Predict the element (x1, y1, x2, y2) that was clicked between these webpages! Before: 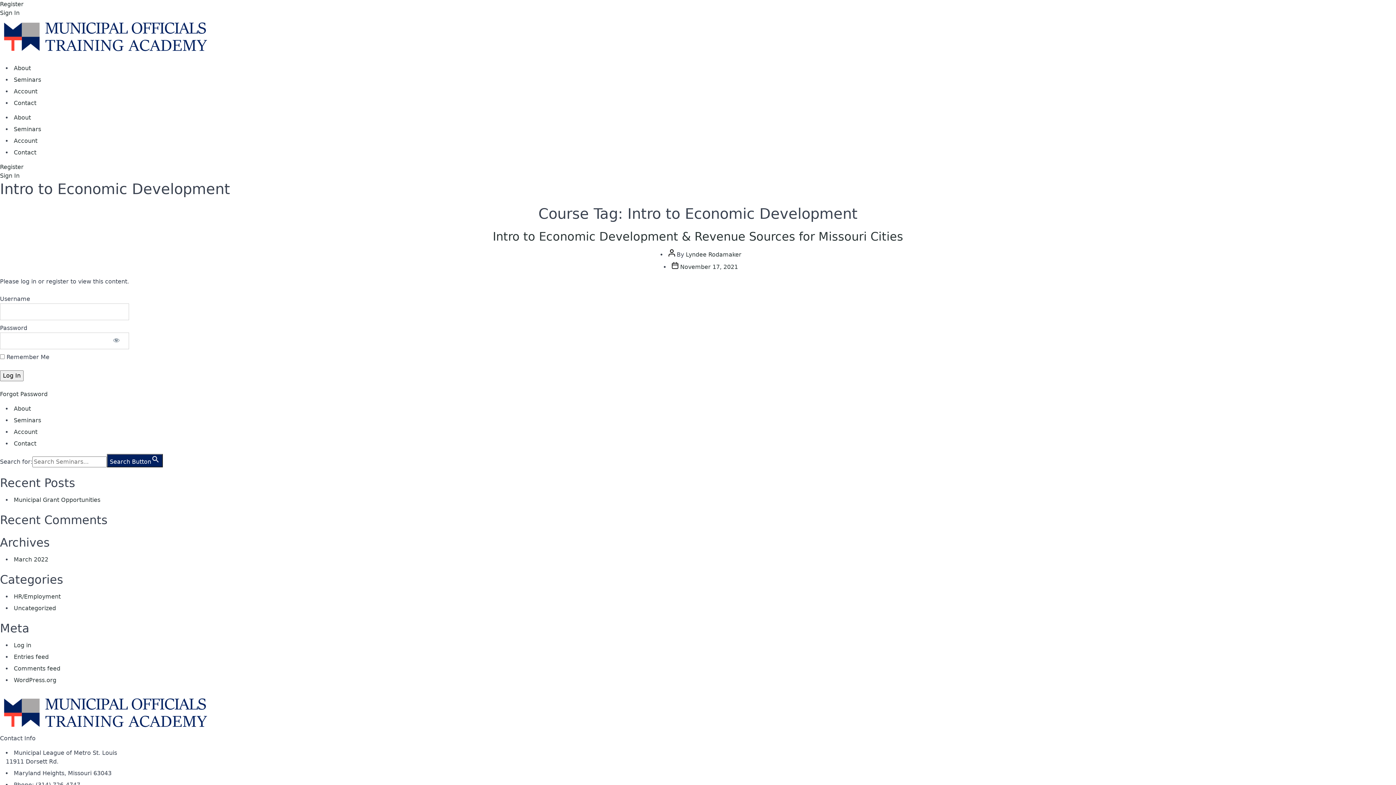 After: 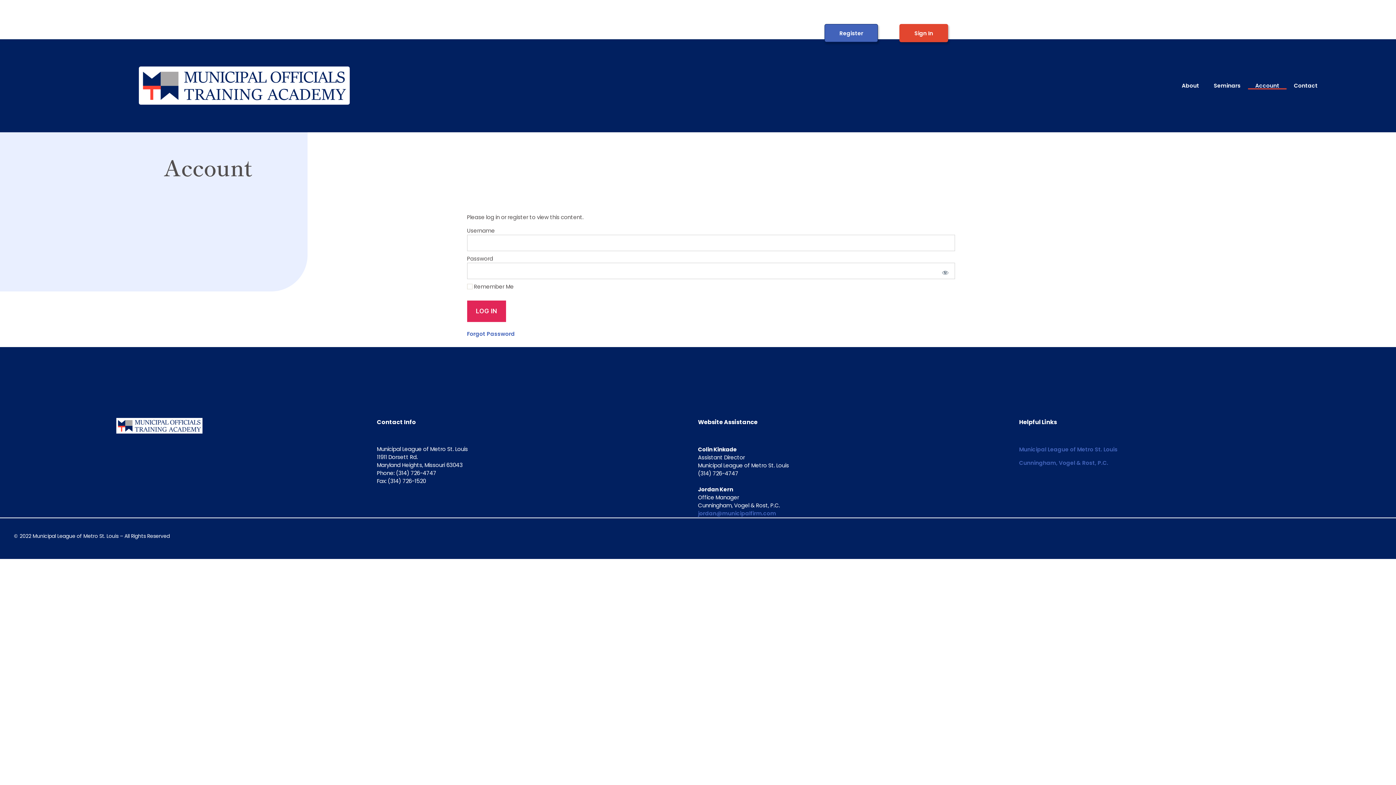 Action: bbox: (13, 88, 37, 94) label: Account